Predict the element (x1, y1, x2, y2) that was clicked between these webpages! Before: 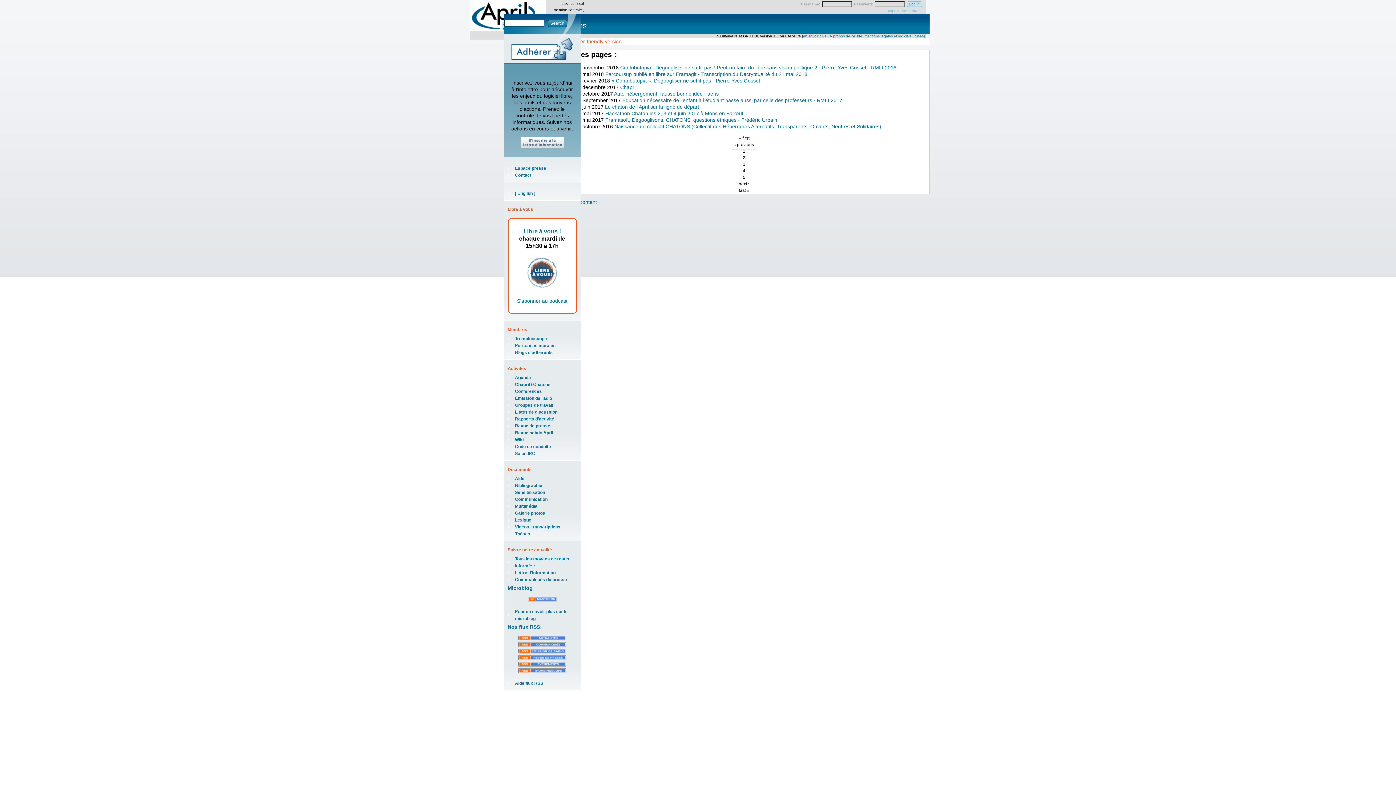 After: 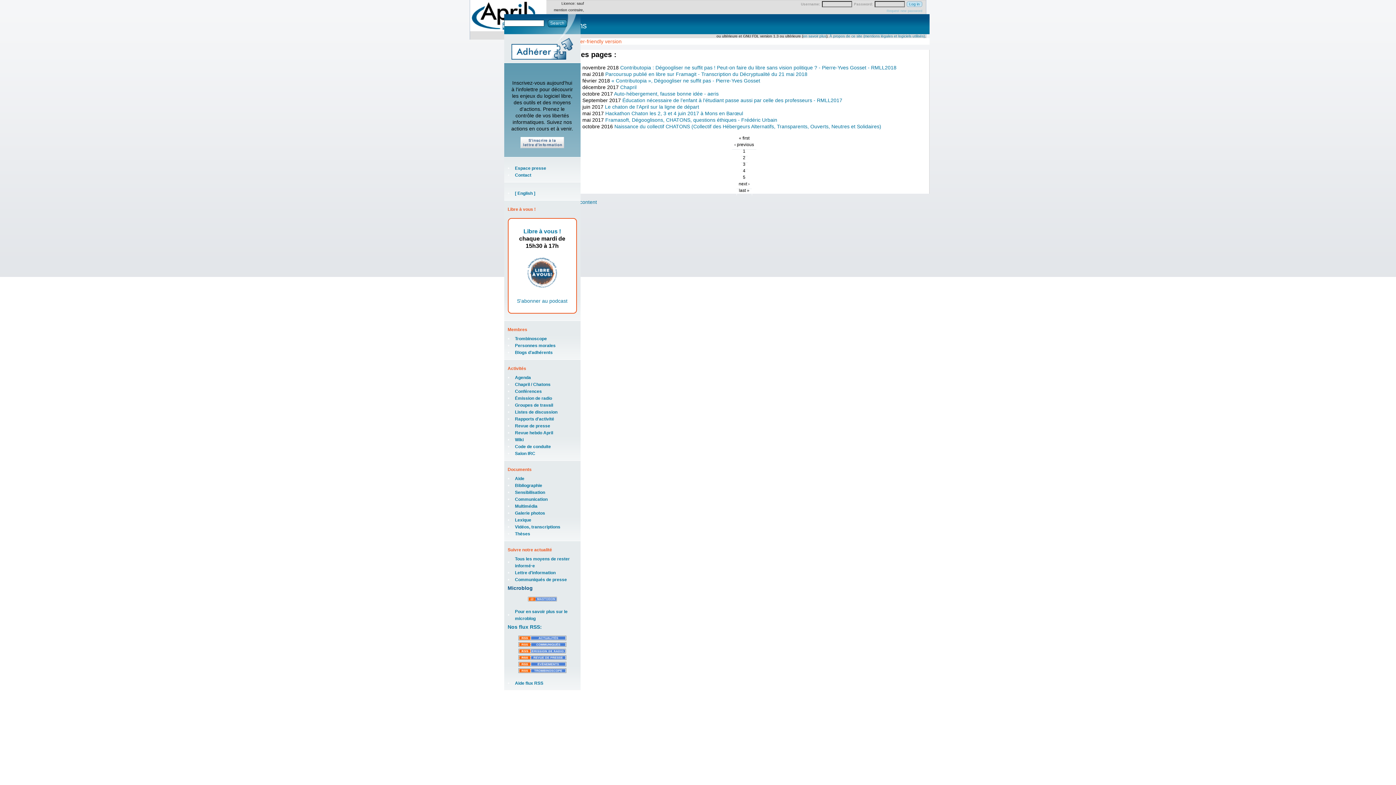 Action: bbox: (507, 585, 532, 591) label: Microblog